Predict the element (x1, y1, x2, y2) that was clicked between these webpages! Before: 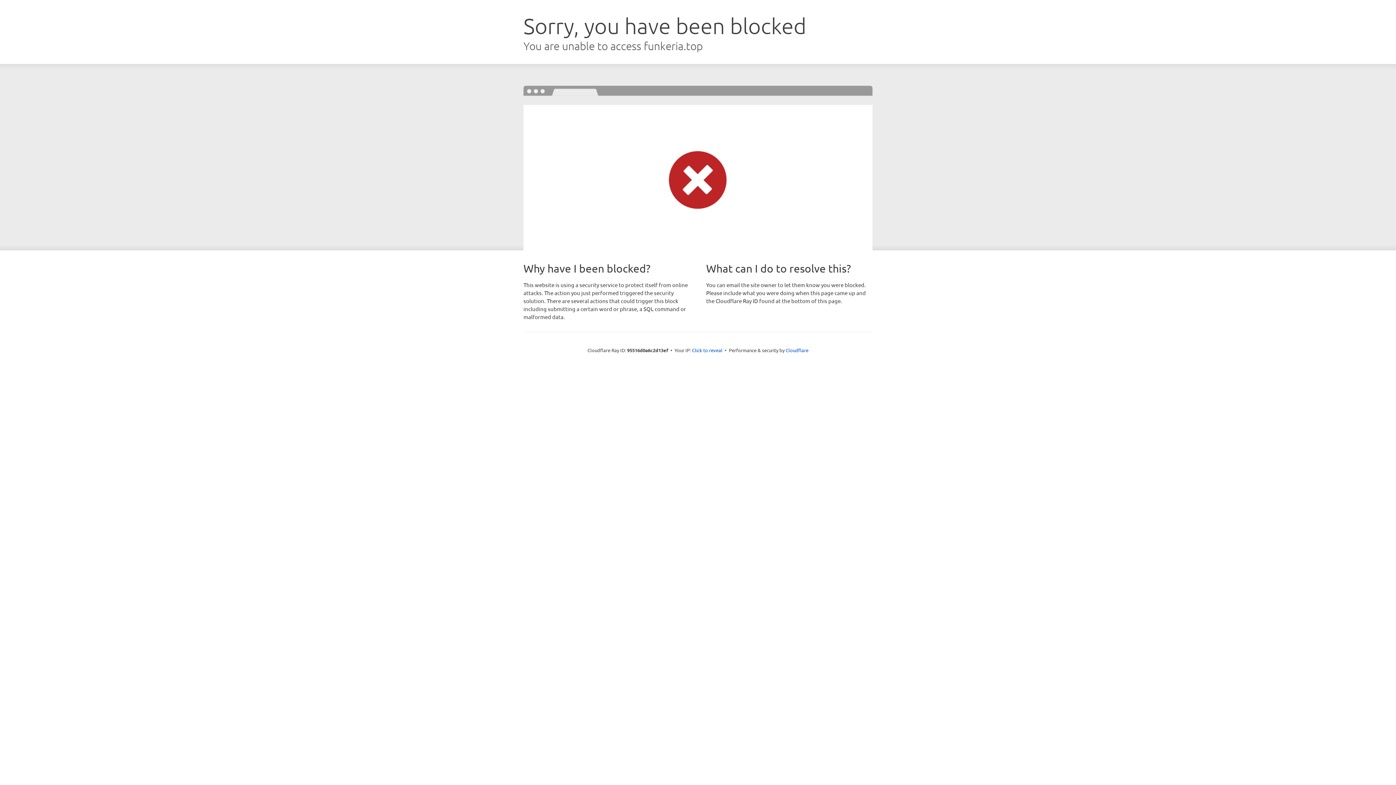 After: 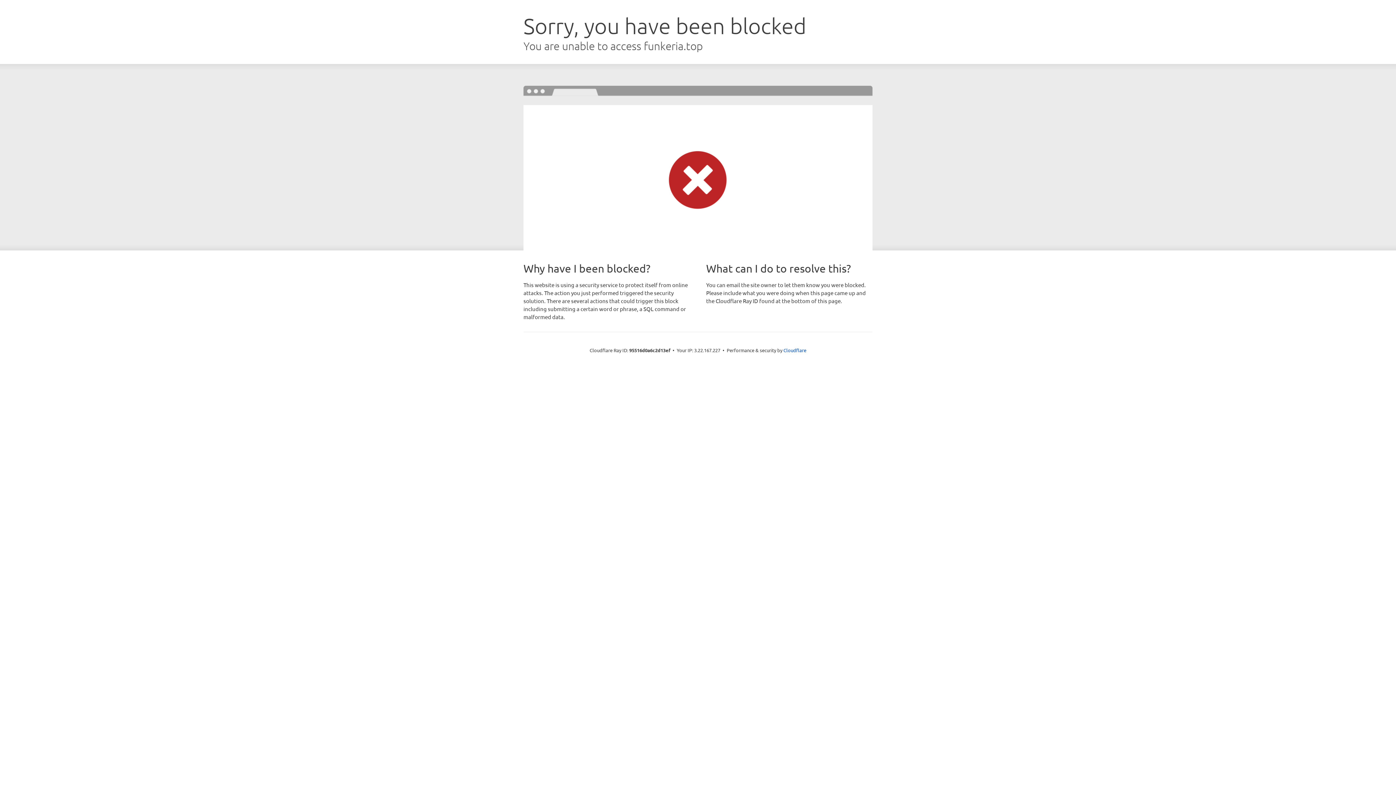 Action: bbox: (692, 346, 722, 353) label: Click to reveal